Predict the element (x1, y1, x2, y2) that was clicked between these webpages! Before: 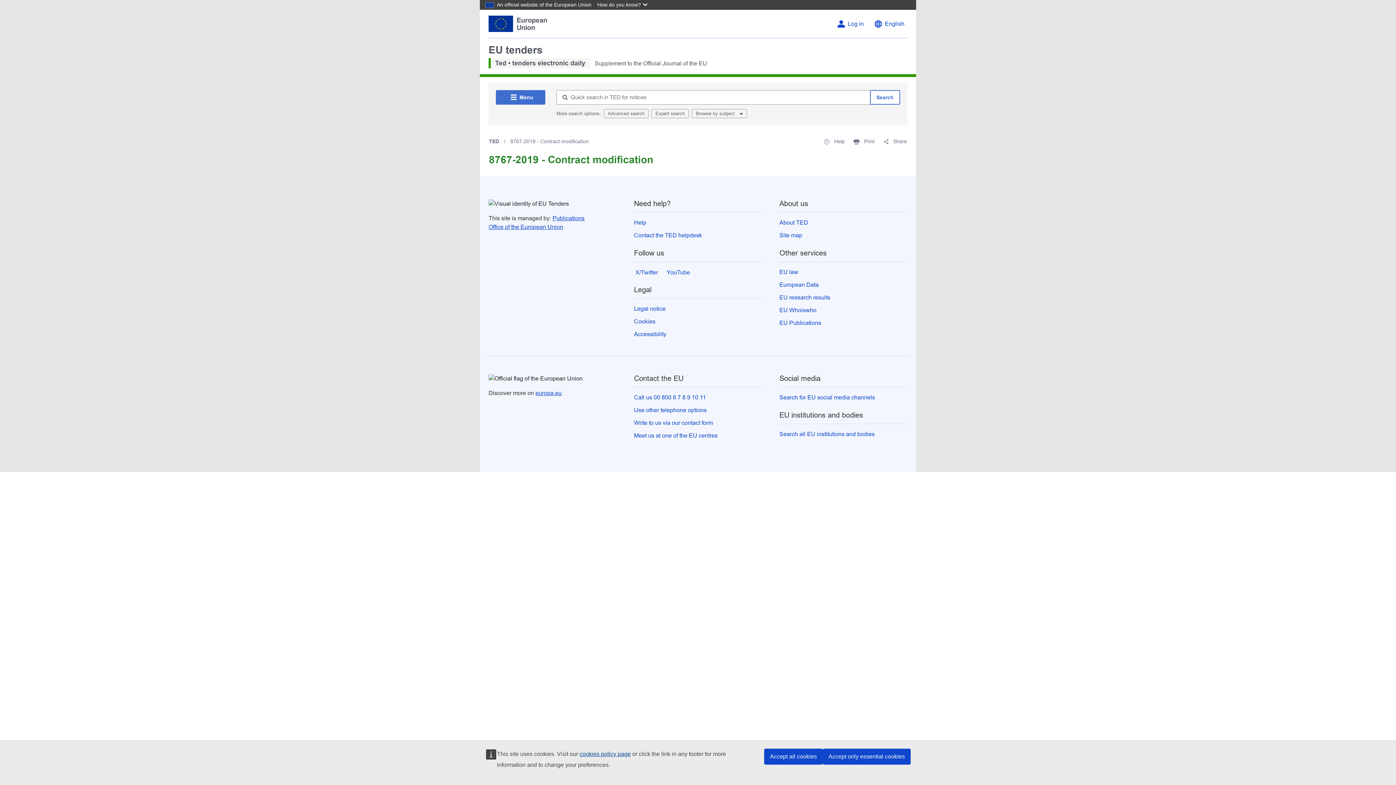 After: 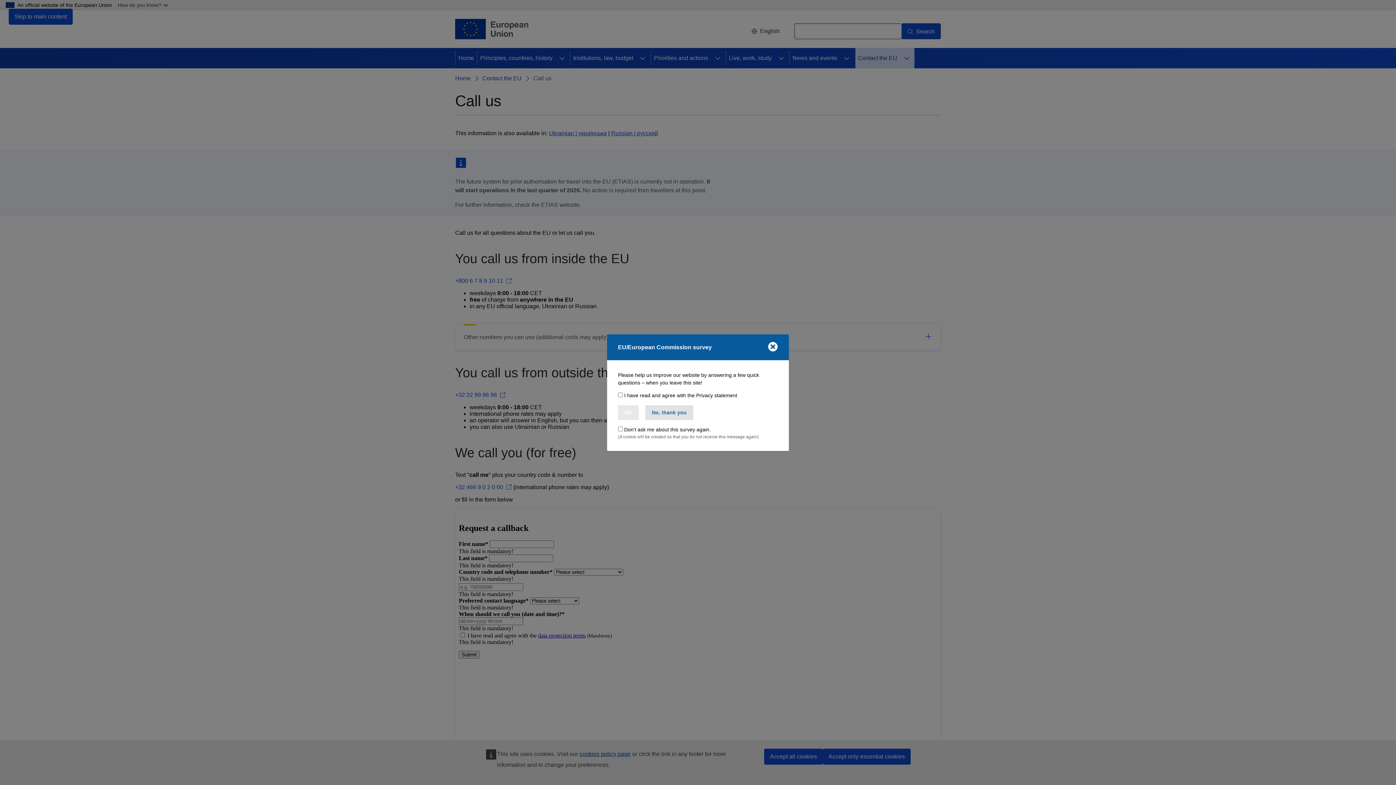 Action: label: Use other telephone options bbox: (634, 407, 706, 413)